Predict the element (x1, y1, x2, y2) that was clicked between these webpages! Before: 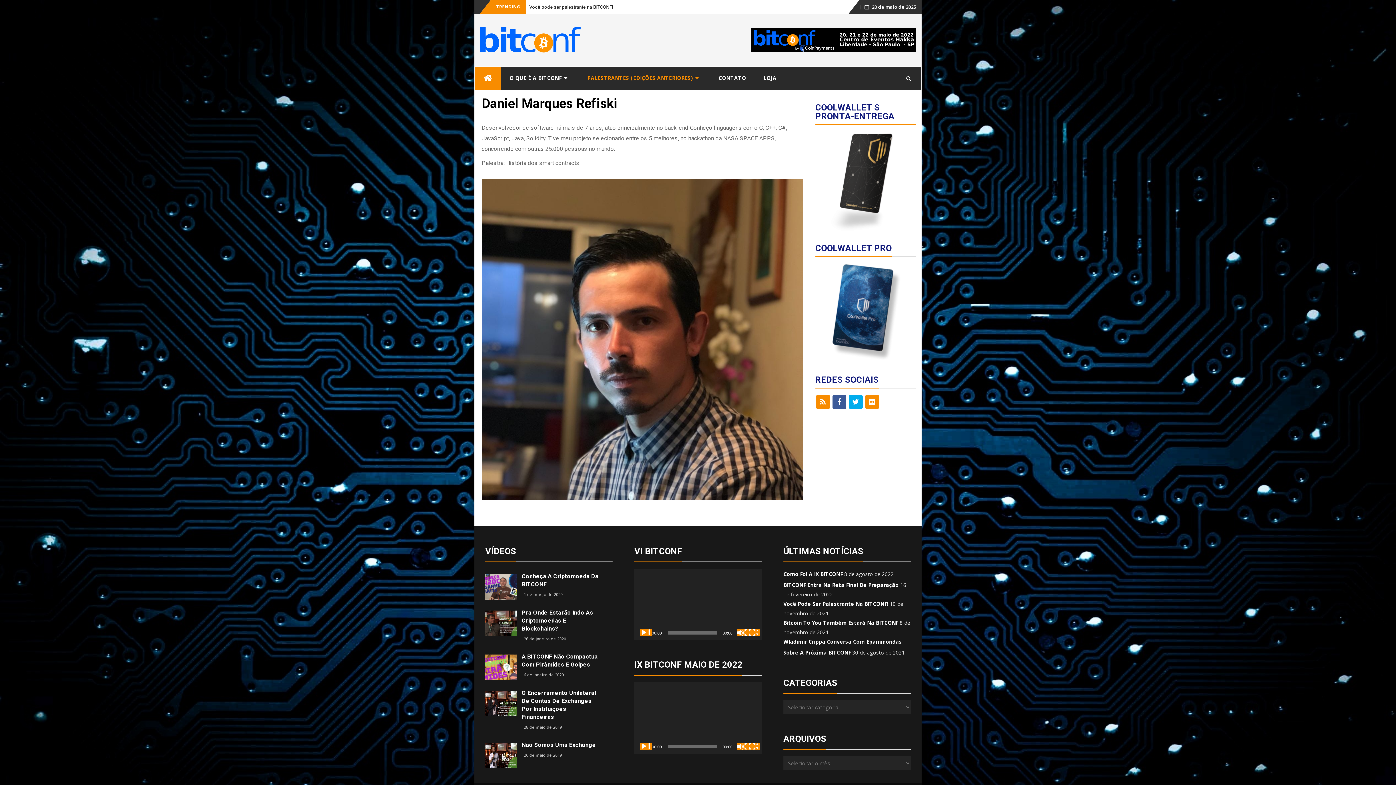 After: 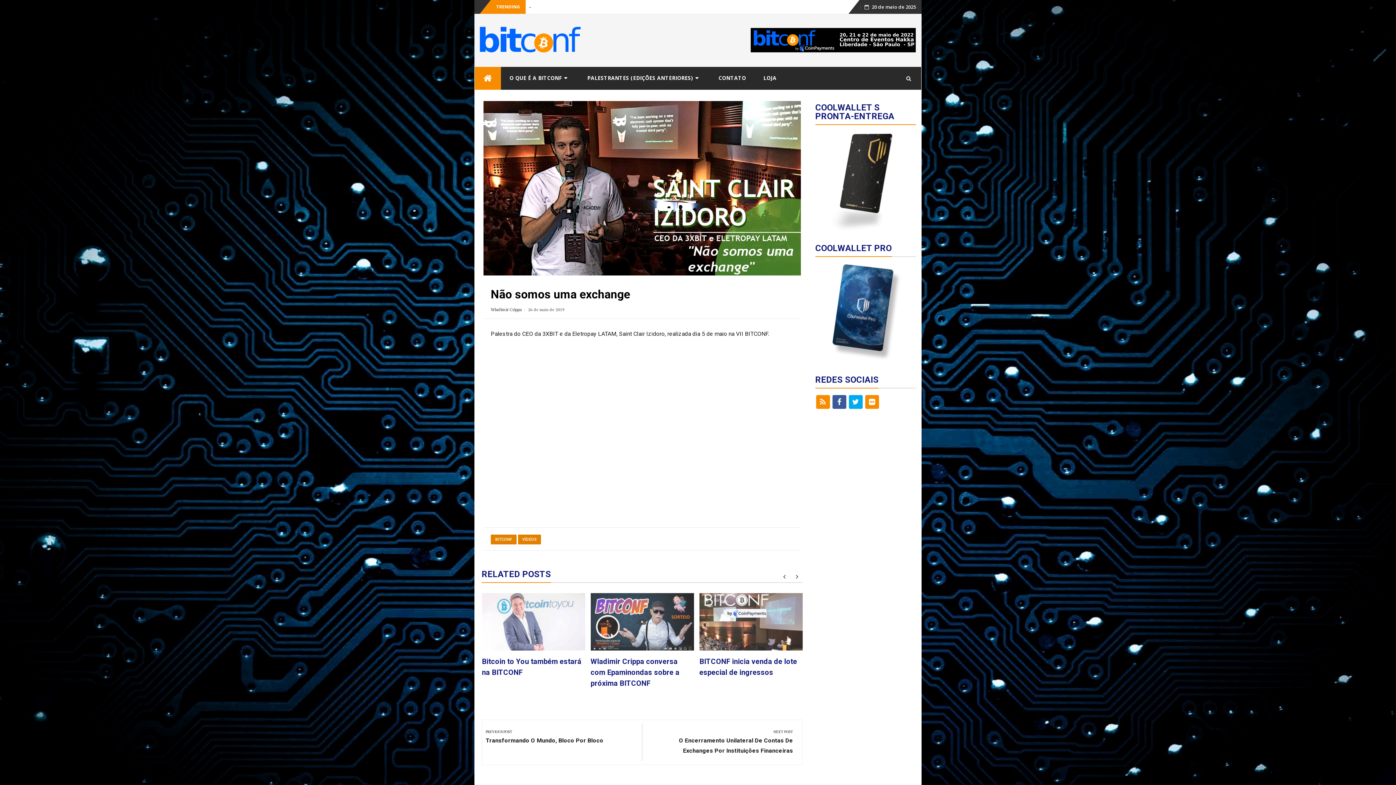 Action: bbox: (485, 751, 516, 758)